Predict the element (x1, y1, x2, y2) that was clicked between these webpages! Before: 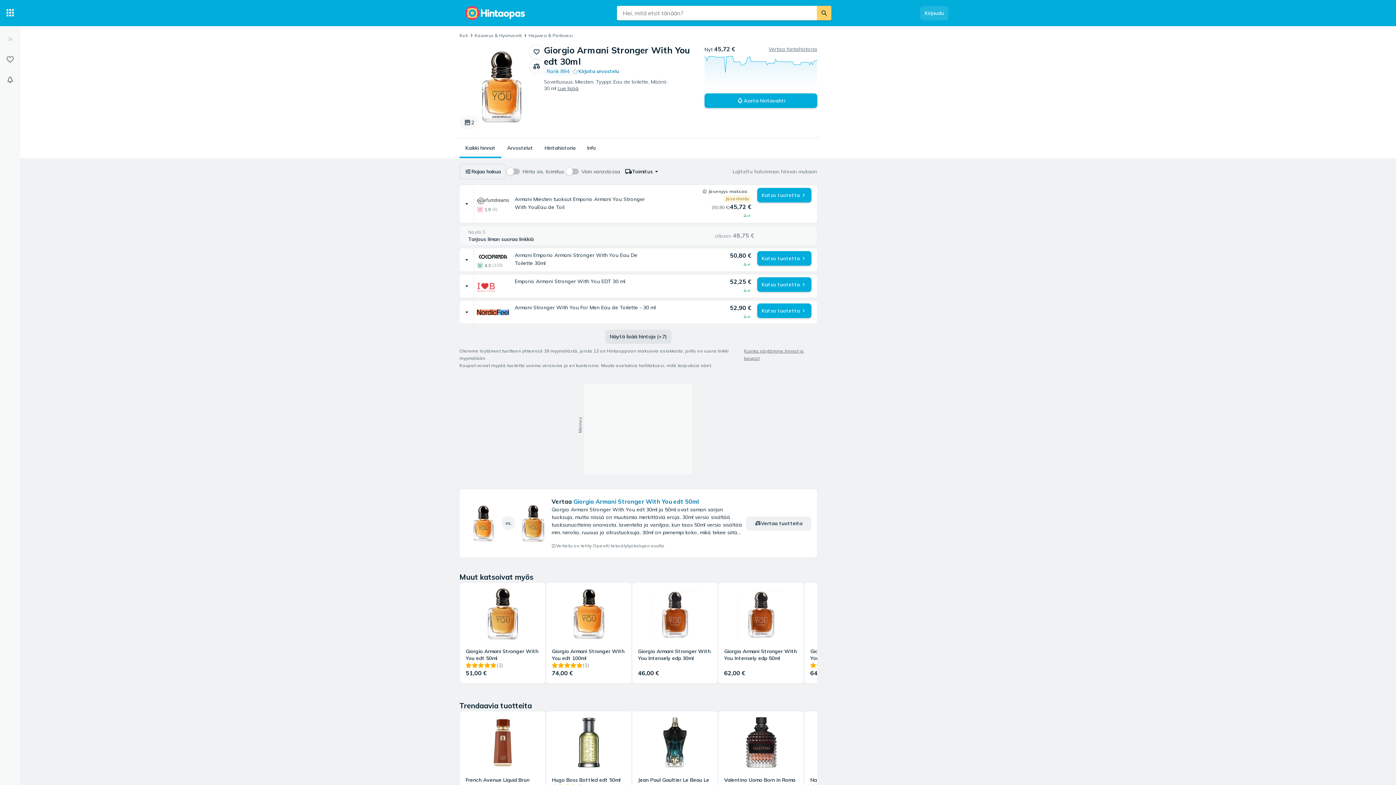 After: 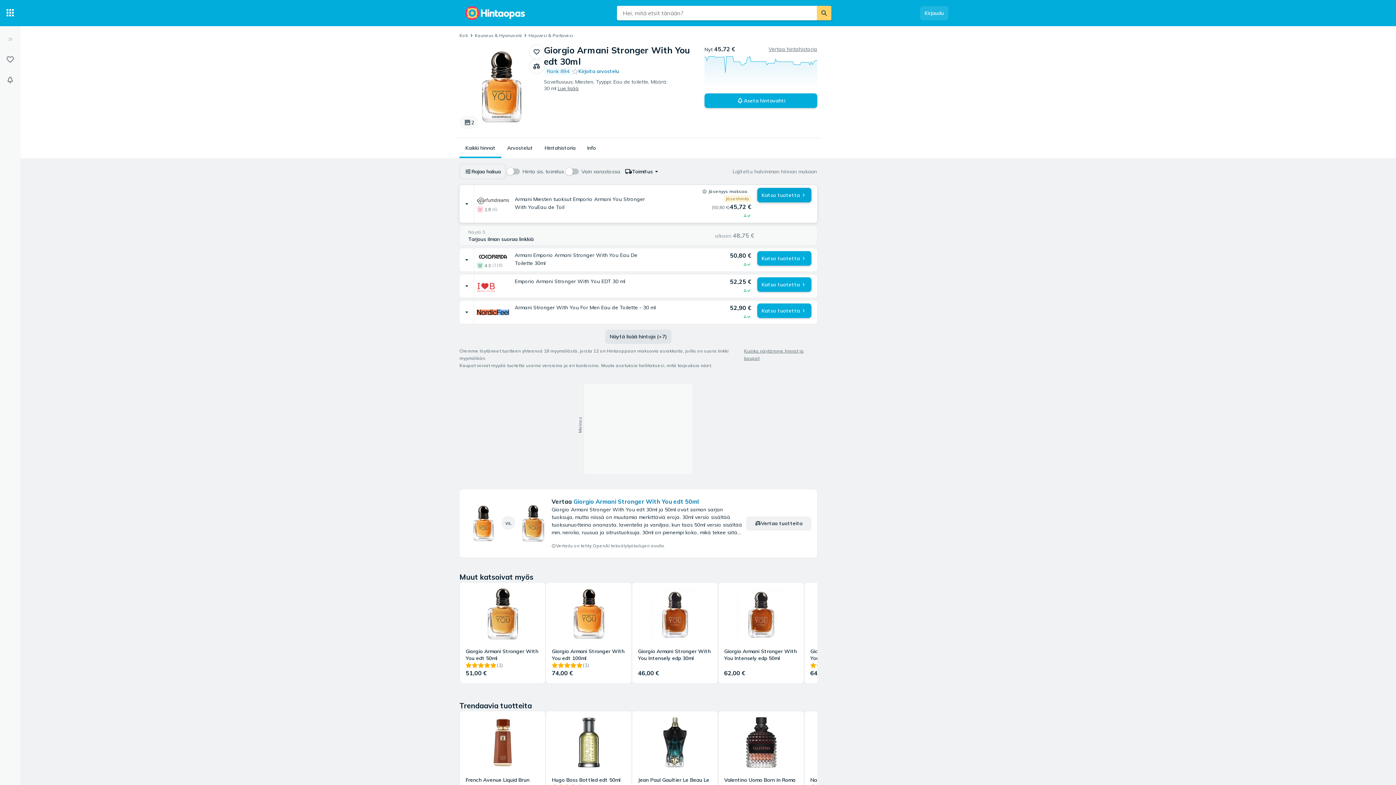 Action: label: Katso tuotetta bbox: (757, 188, 811, 202)